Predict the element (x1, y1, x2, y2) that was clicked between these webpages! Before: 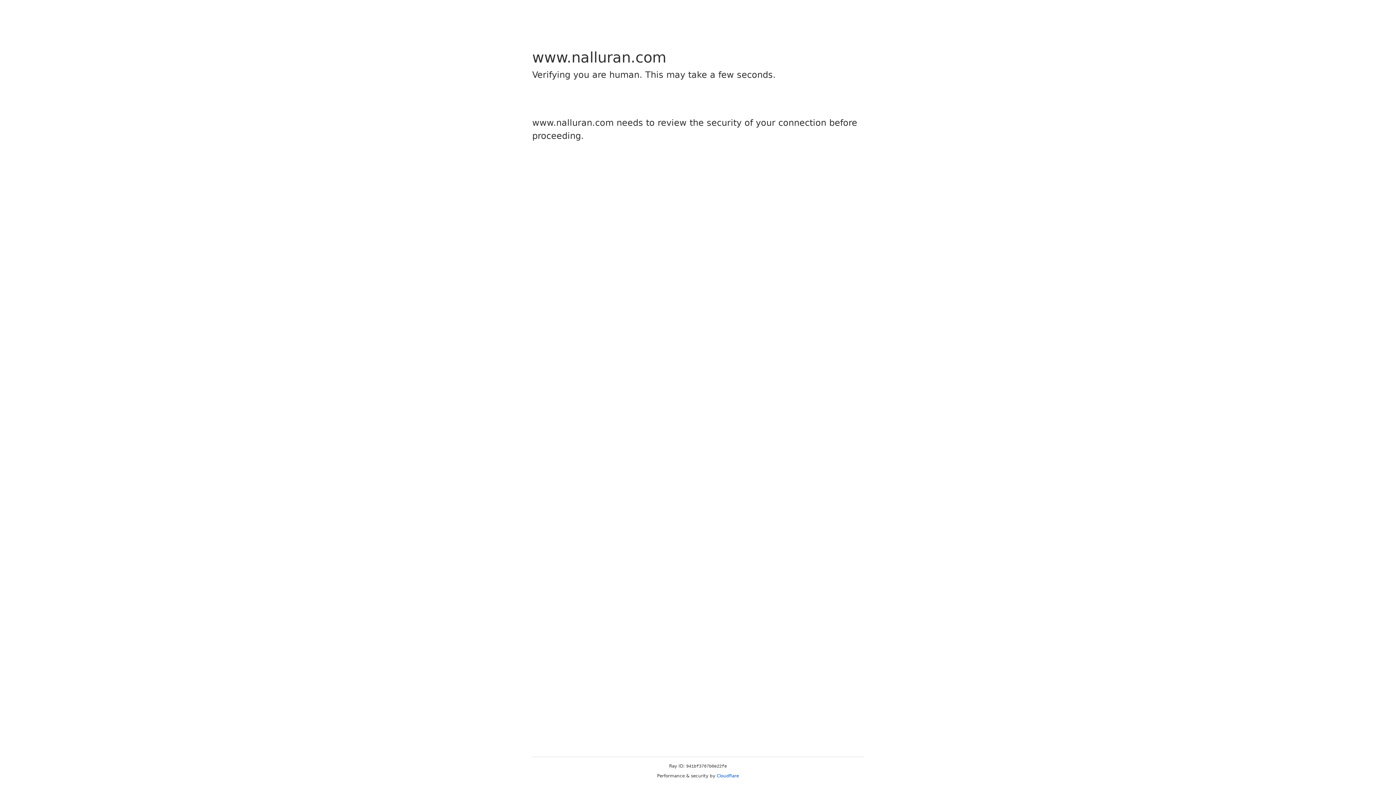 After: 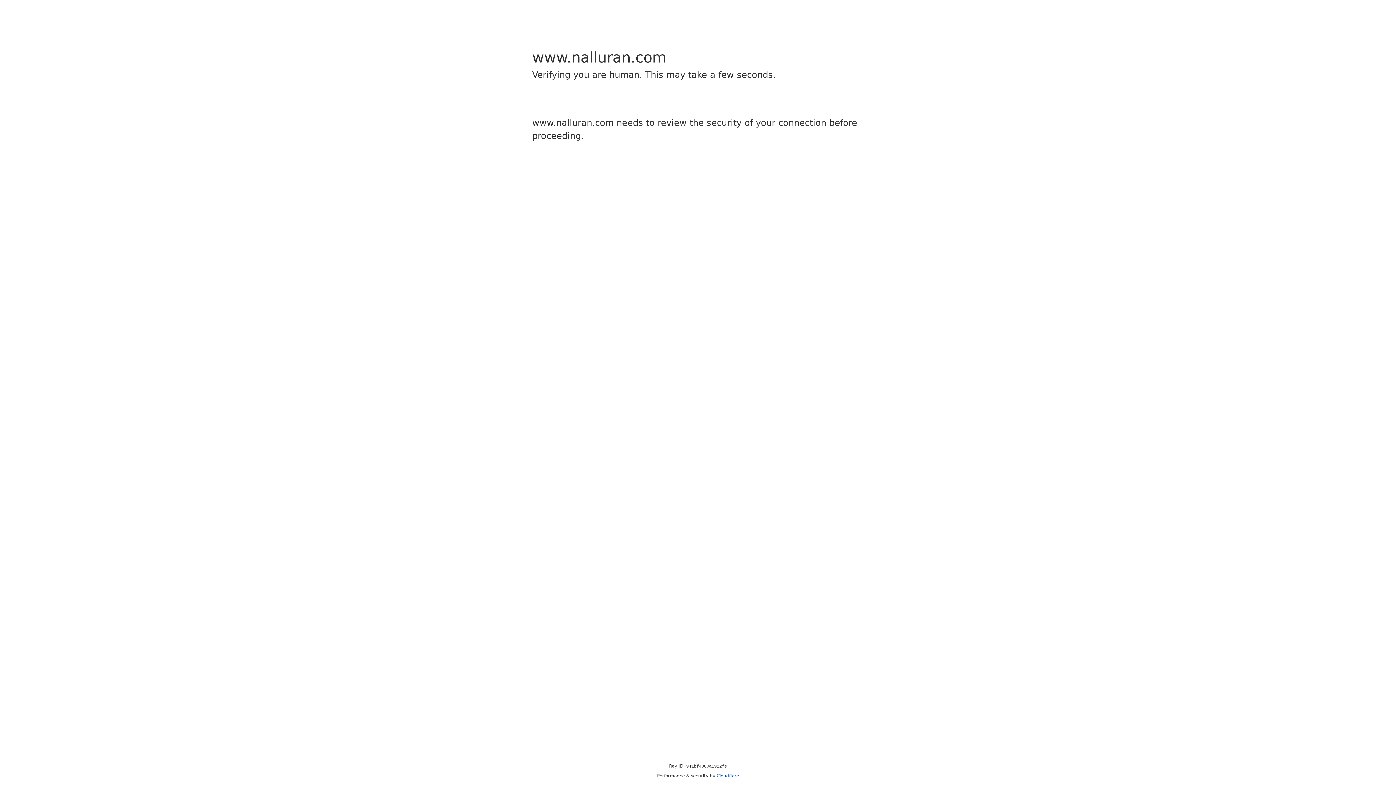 Action: label: Cloudflare bbox: (716, 773, 739, 778)